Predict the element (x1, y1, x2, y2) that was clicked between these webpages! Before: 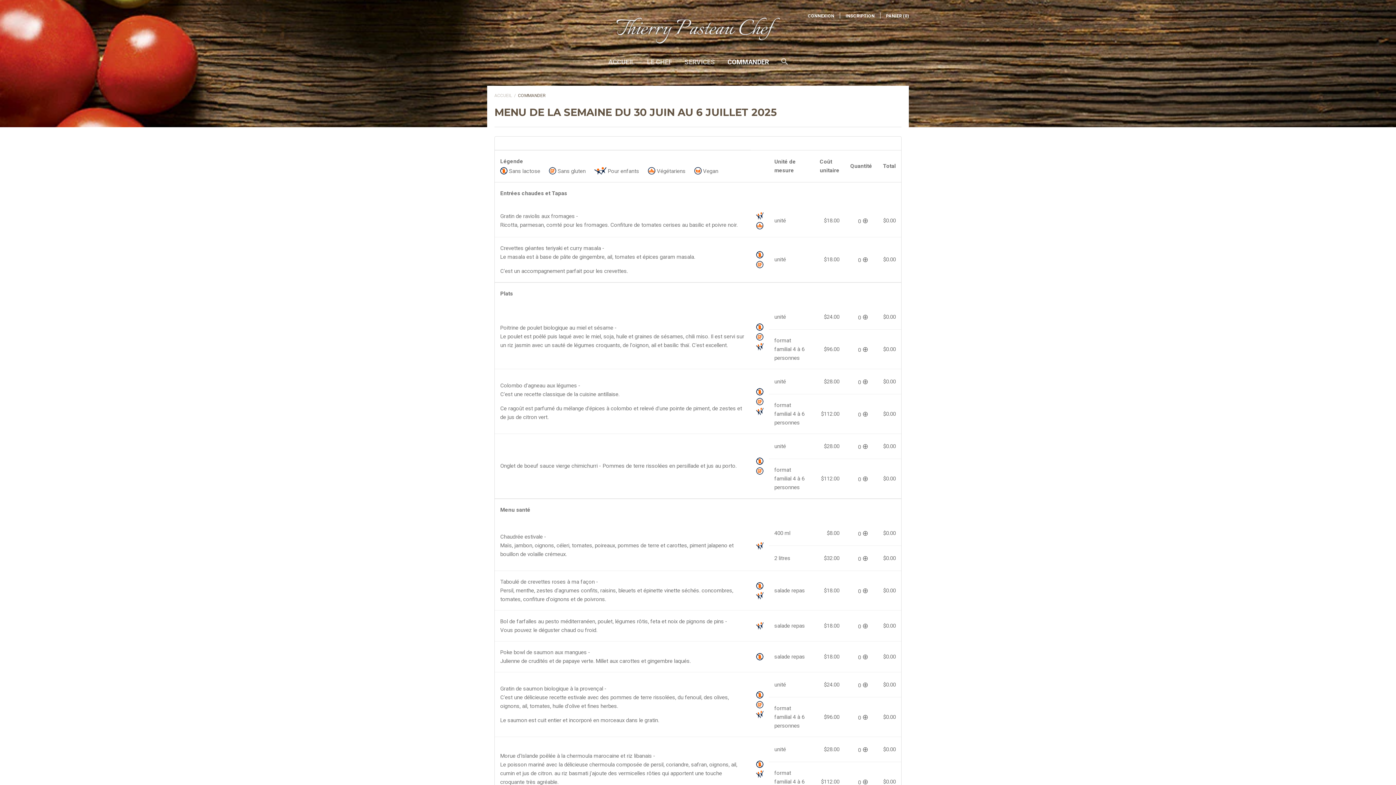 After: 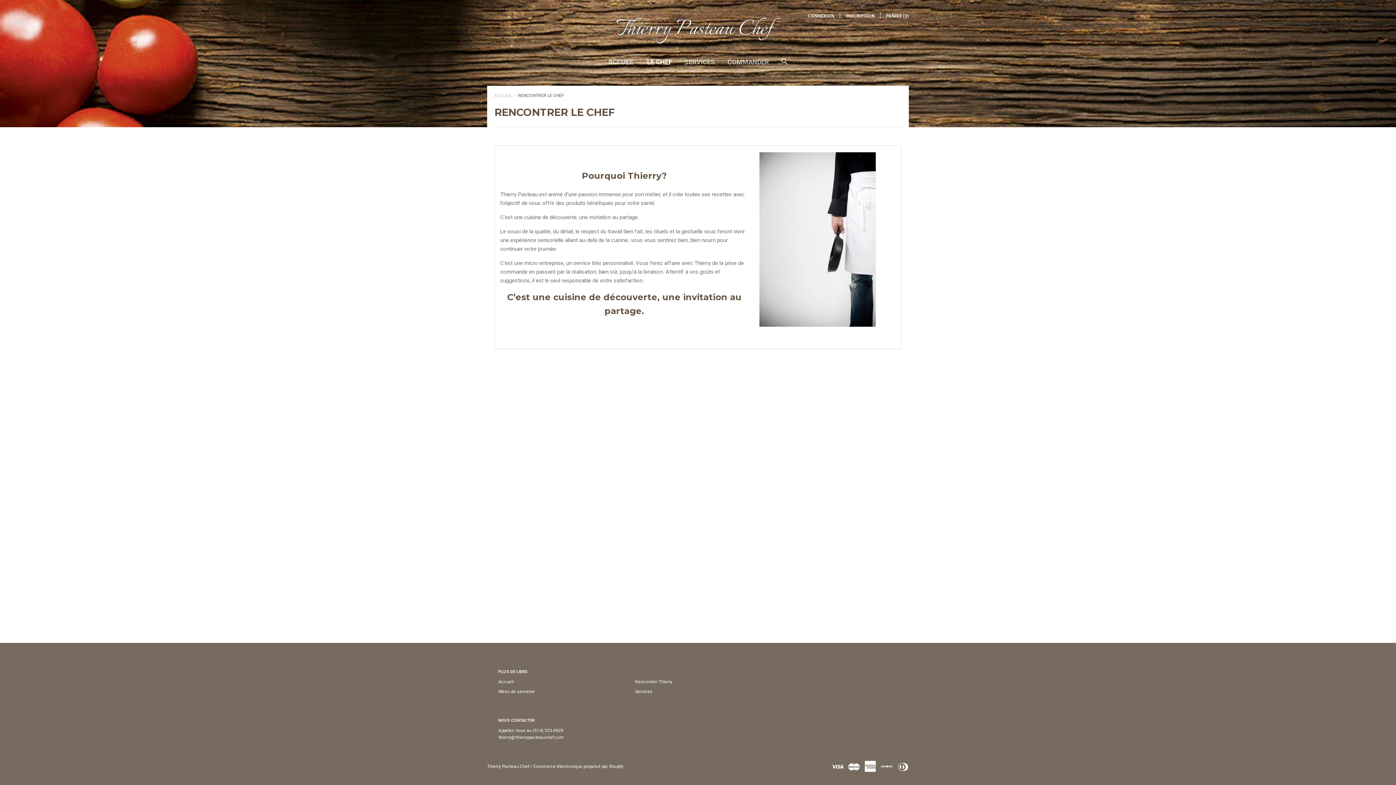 Action: bbox: (647, 58, 672, 71) label: LE CHEF